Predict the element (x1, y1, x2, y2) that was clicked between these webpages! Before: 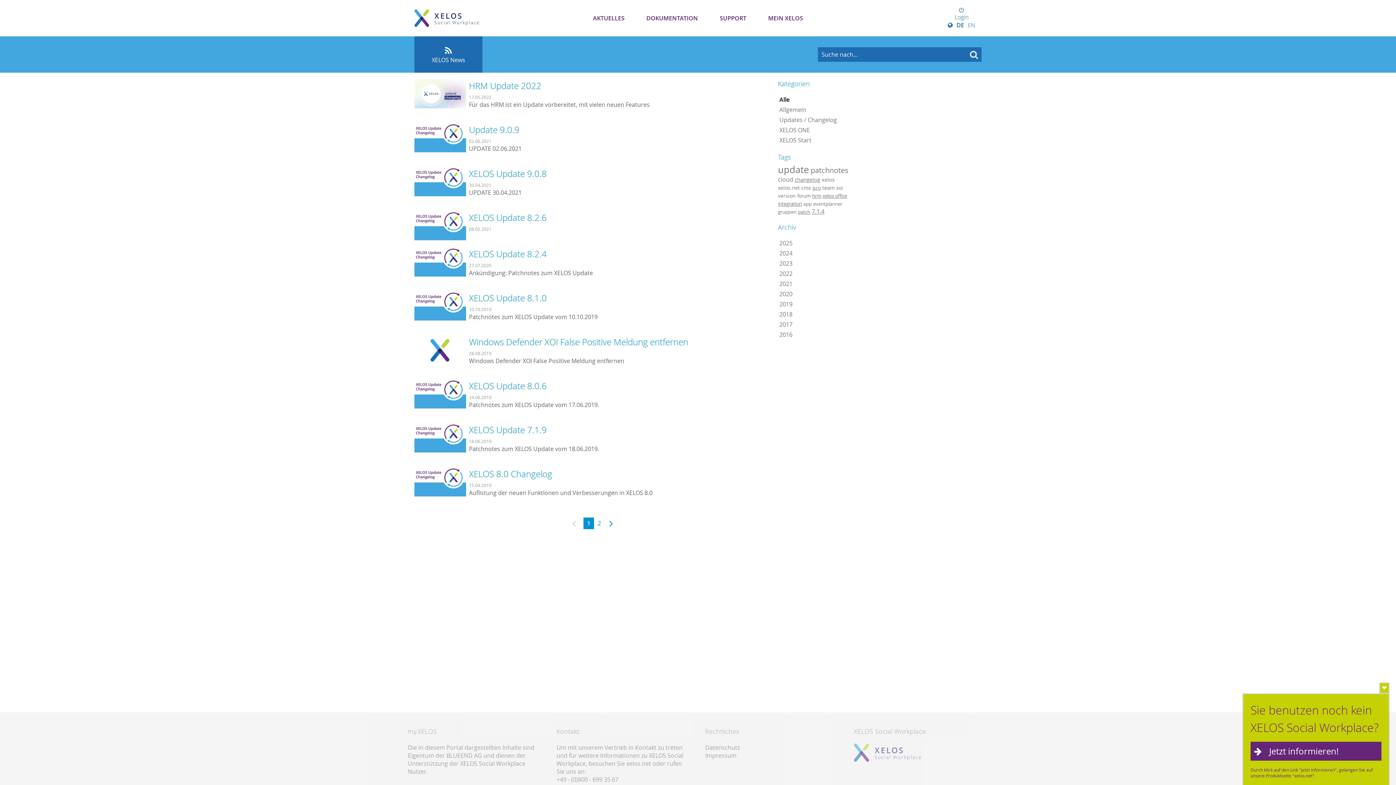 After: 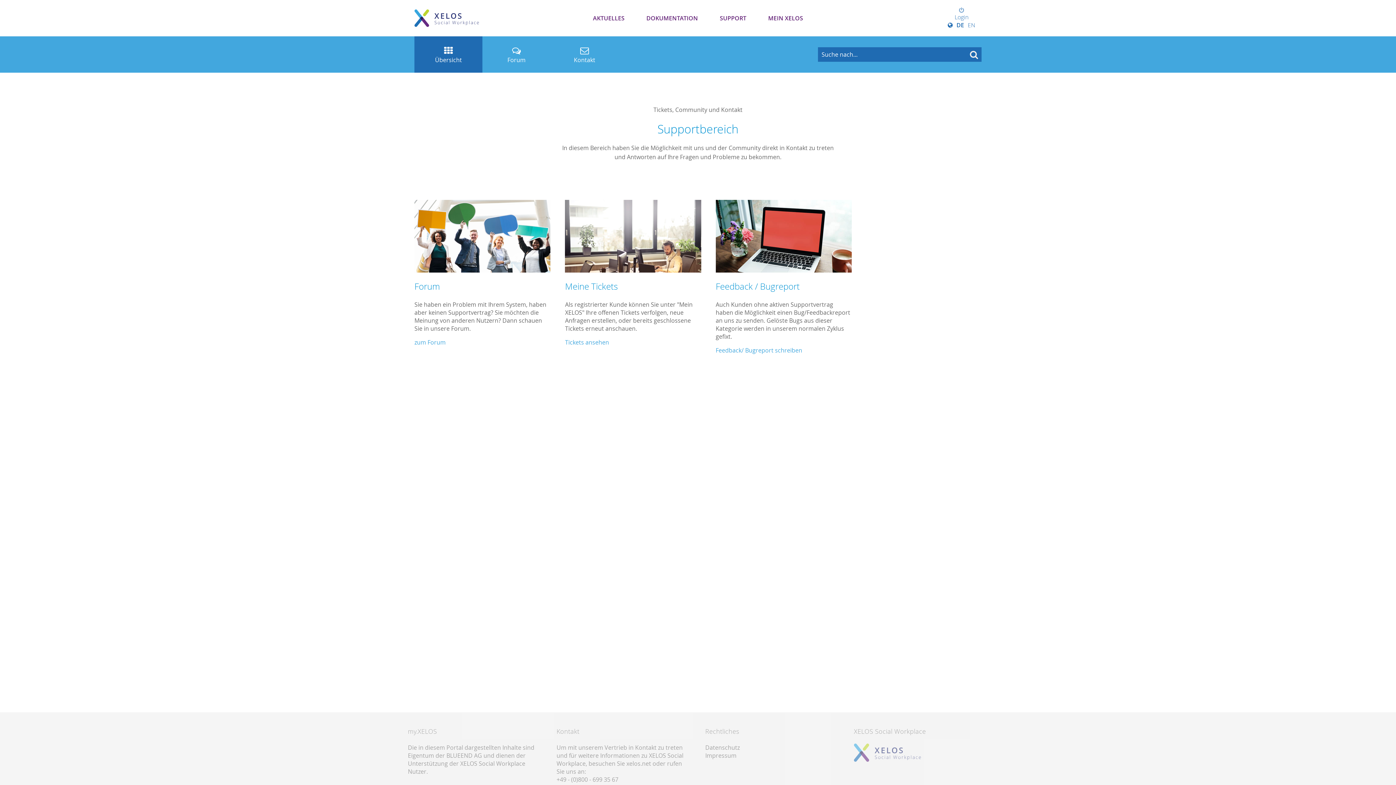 Action: label: SUPPORT bbox: (716, 12, 750, 24)